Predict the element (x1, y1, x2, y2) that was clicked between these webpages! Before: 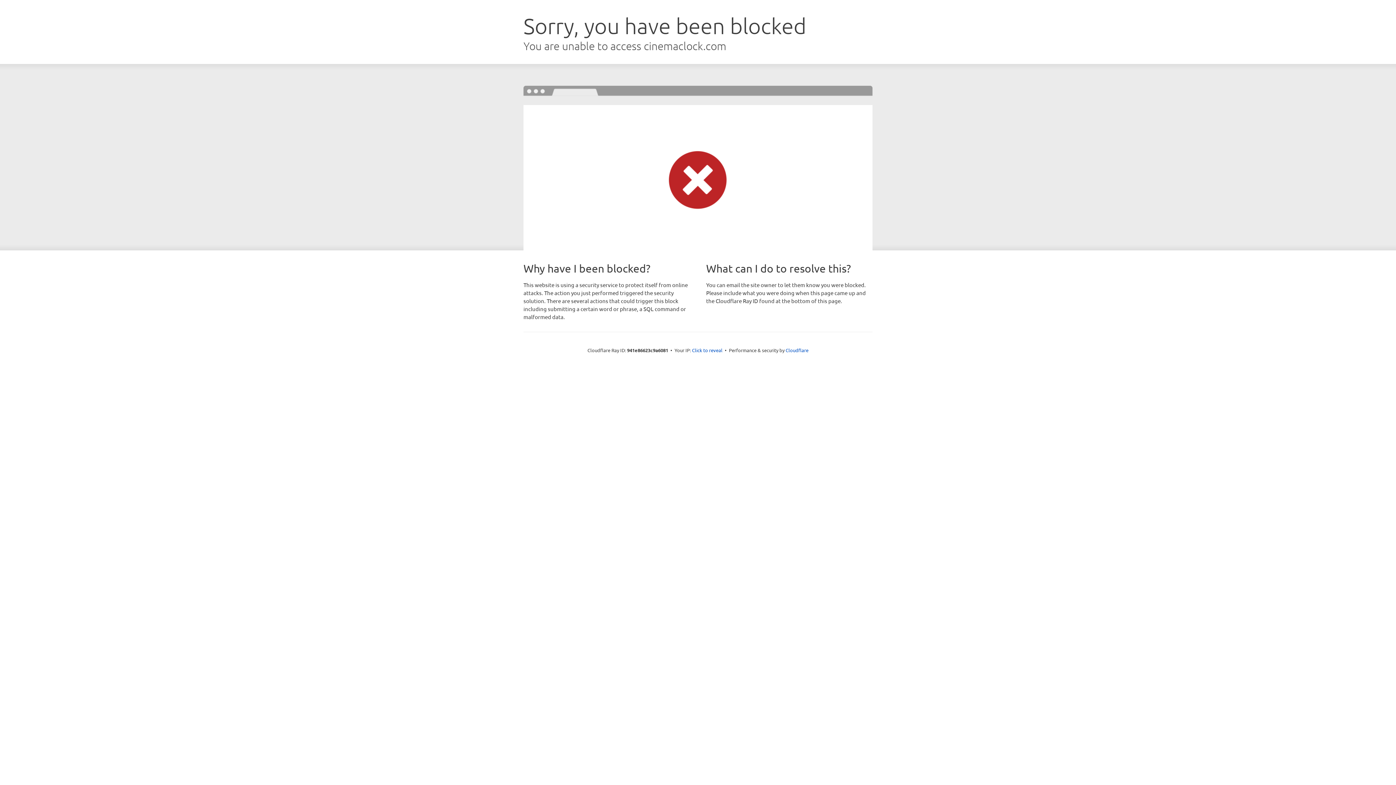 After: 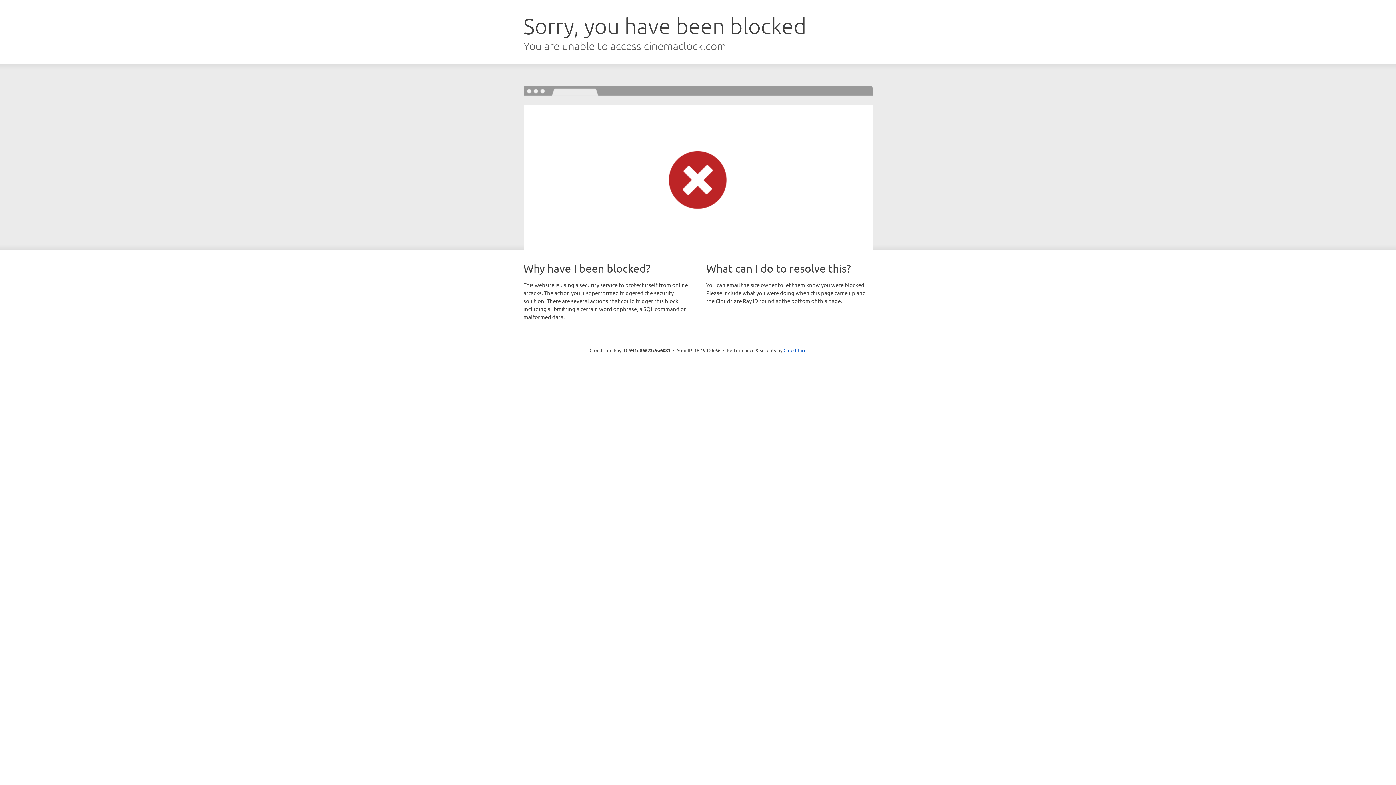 Action: bbox: (692, 346, 722, 353) label: Click to reveal